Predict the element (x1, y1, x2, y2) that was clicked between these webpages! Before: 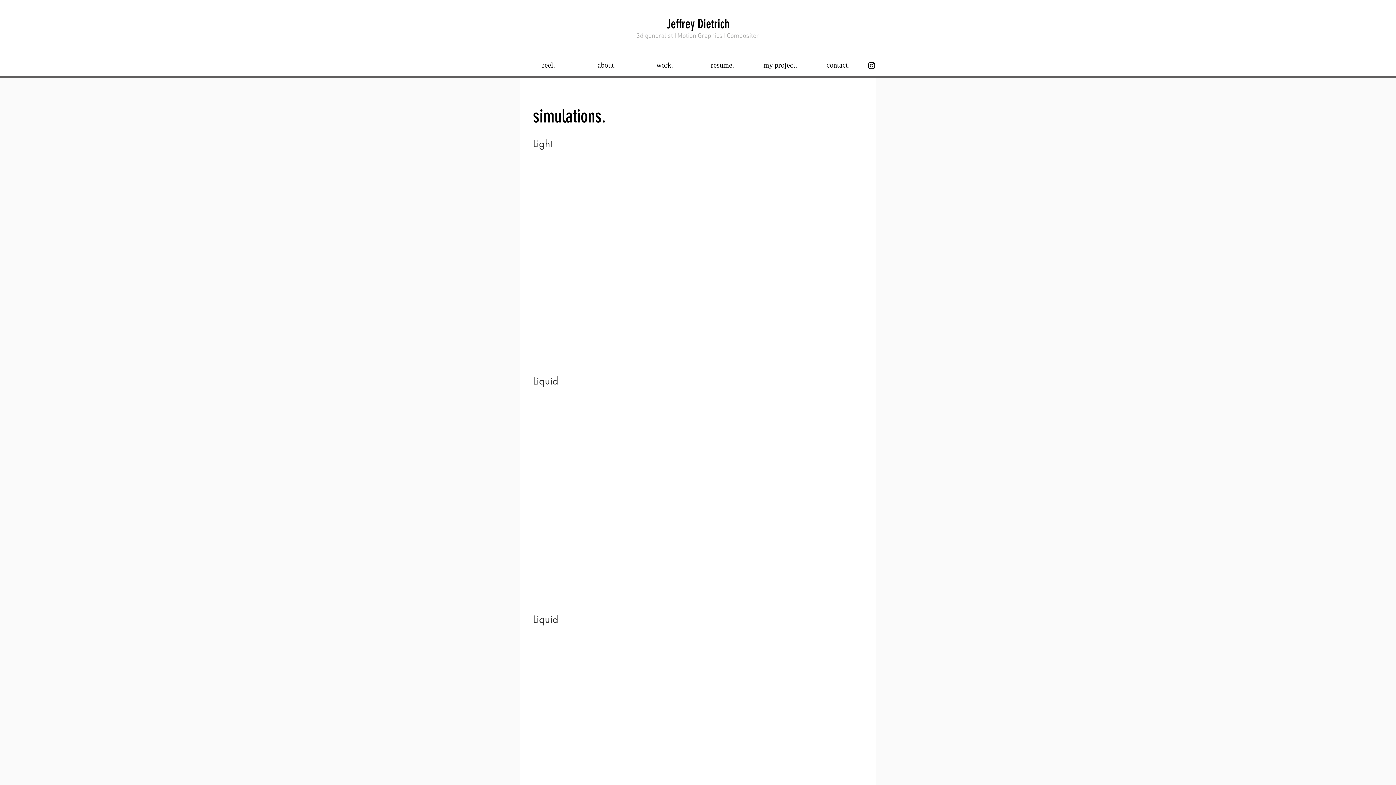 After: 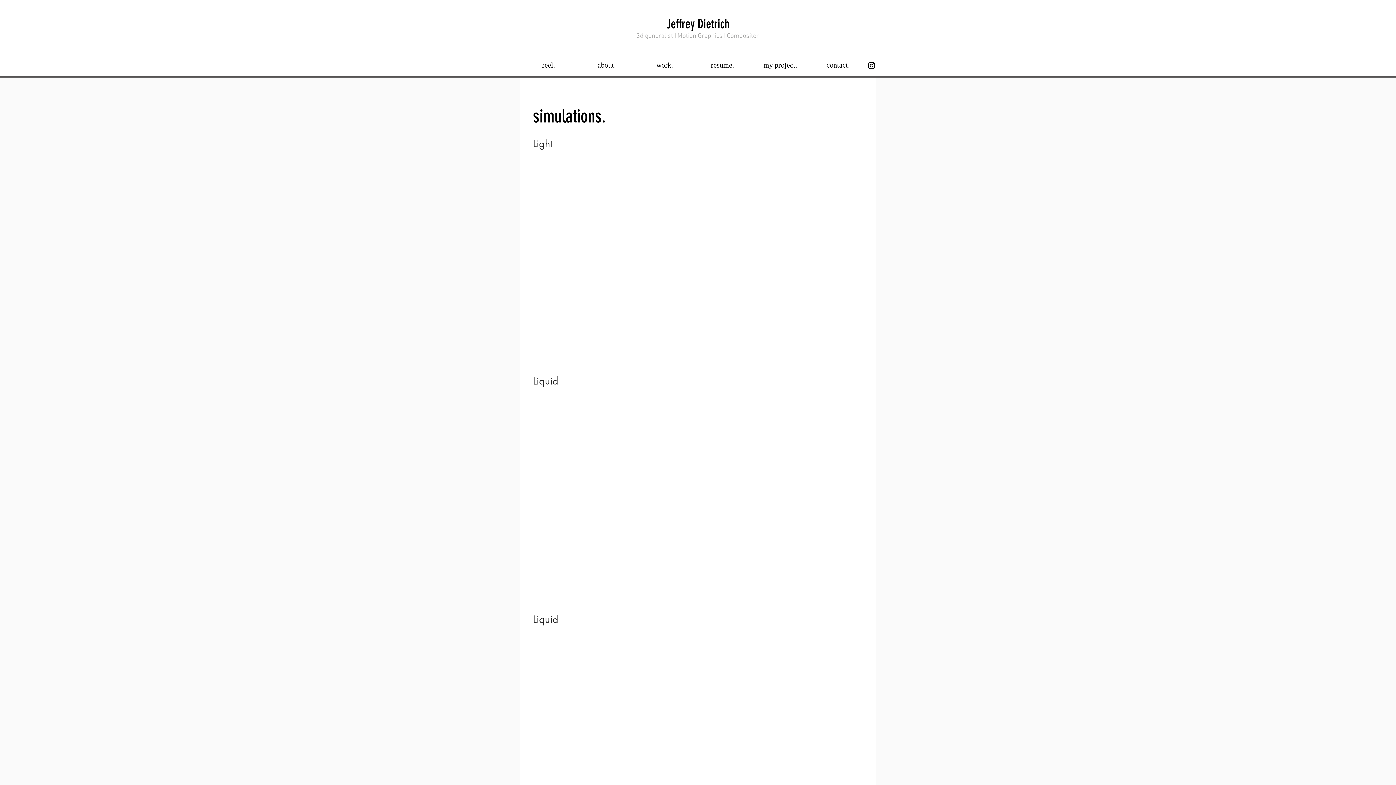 Action: label: work. bbox: (636, 55, 693, 75)